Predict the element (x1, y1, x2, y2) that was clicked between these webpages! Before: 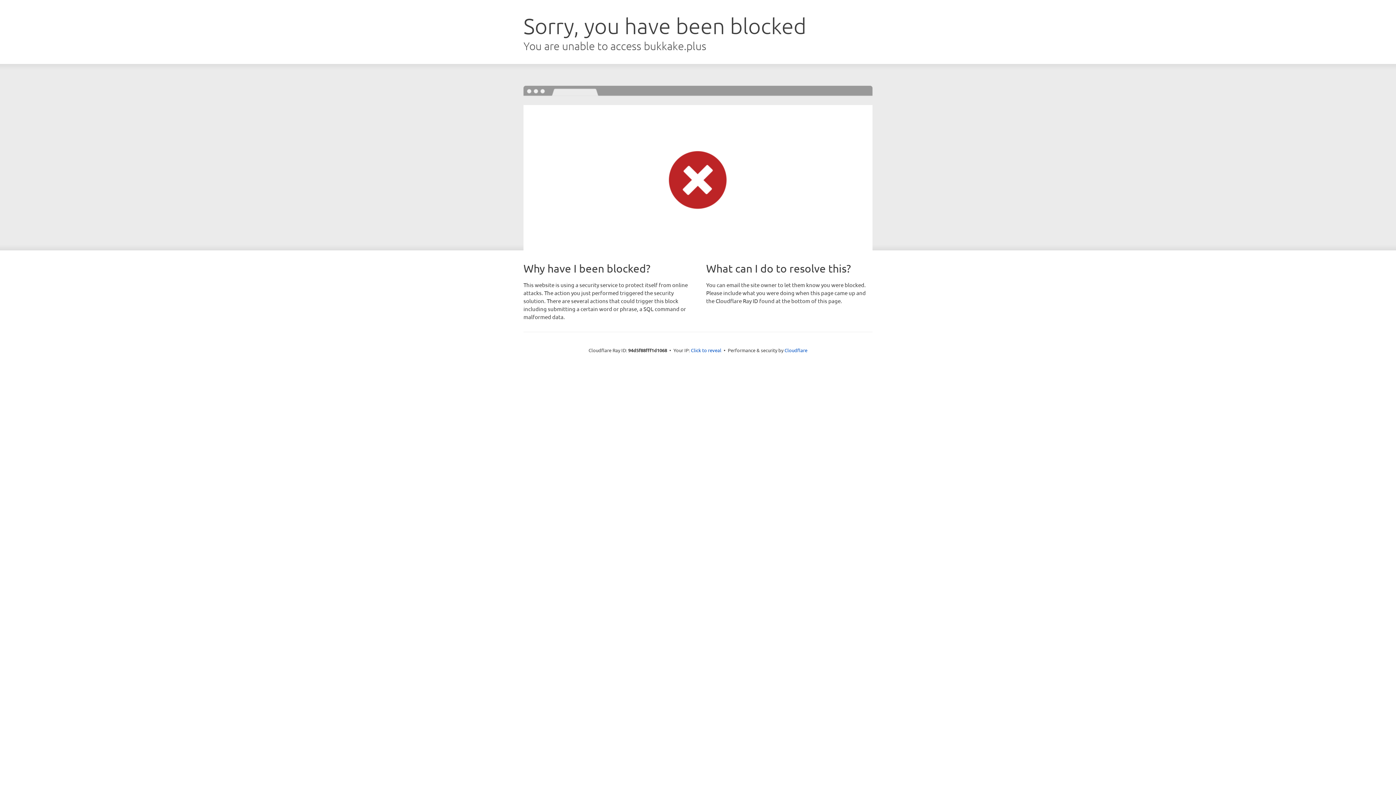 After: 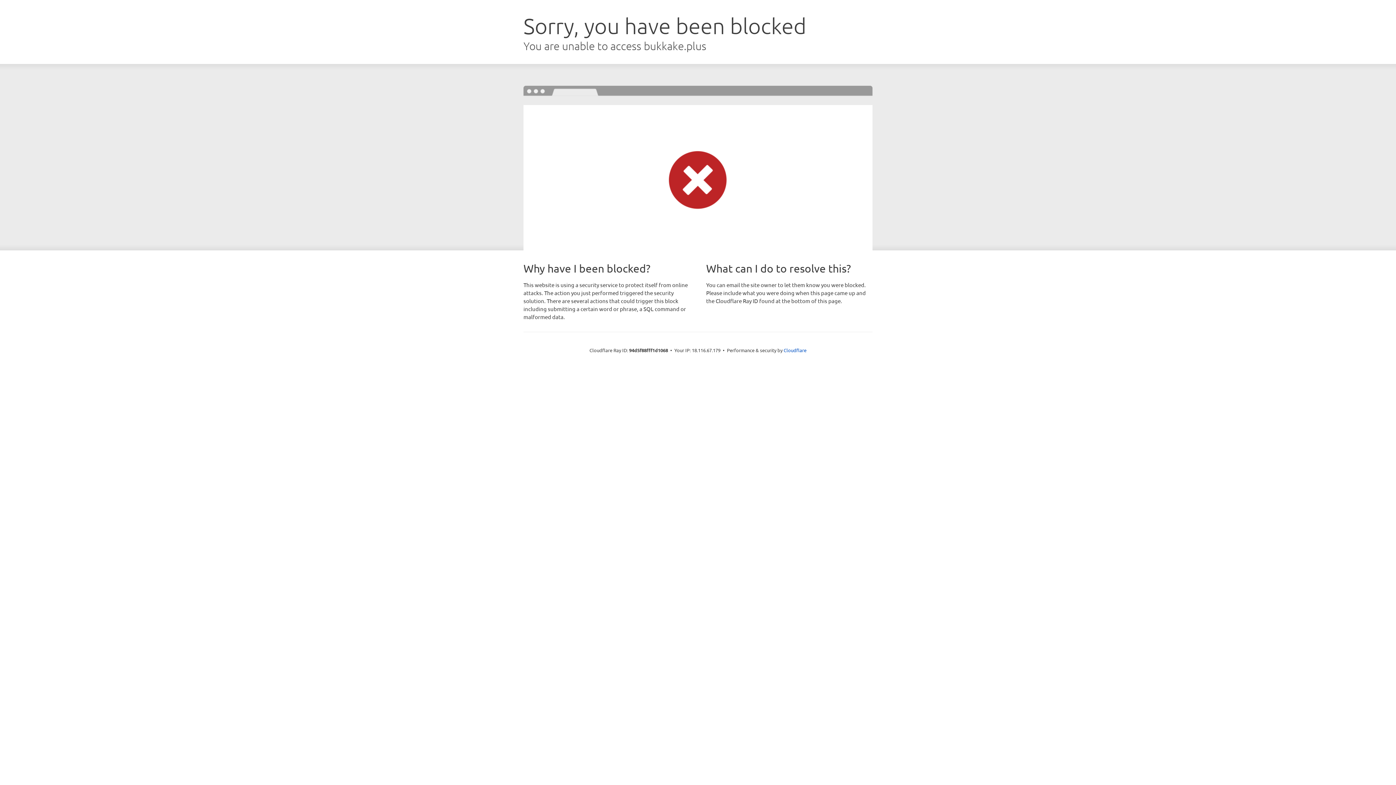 Action: bbox: (691, 346, 721, 353) label: Click to reveal